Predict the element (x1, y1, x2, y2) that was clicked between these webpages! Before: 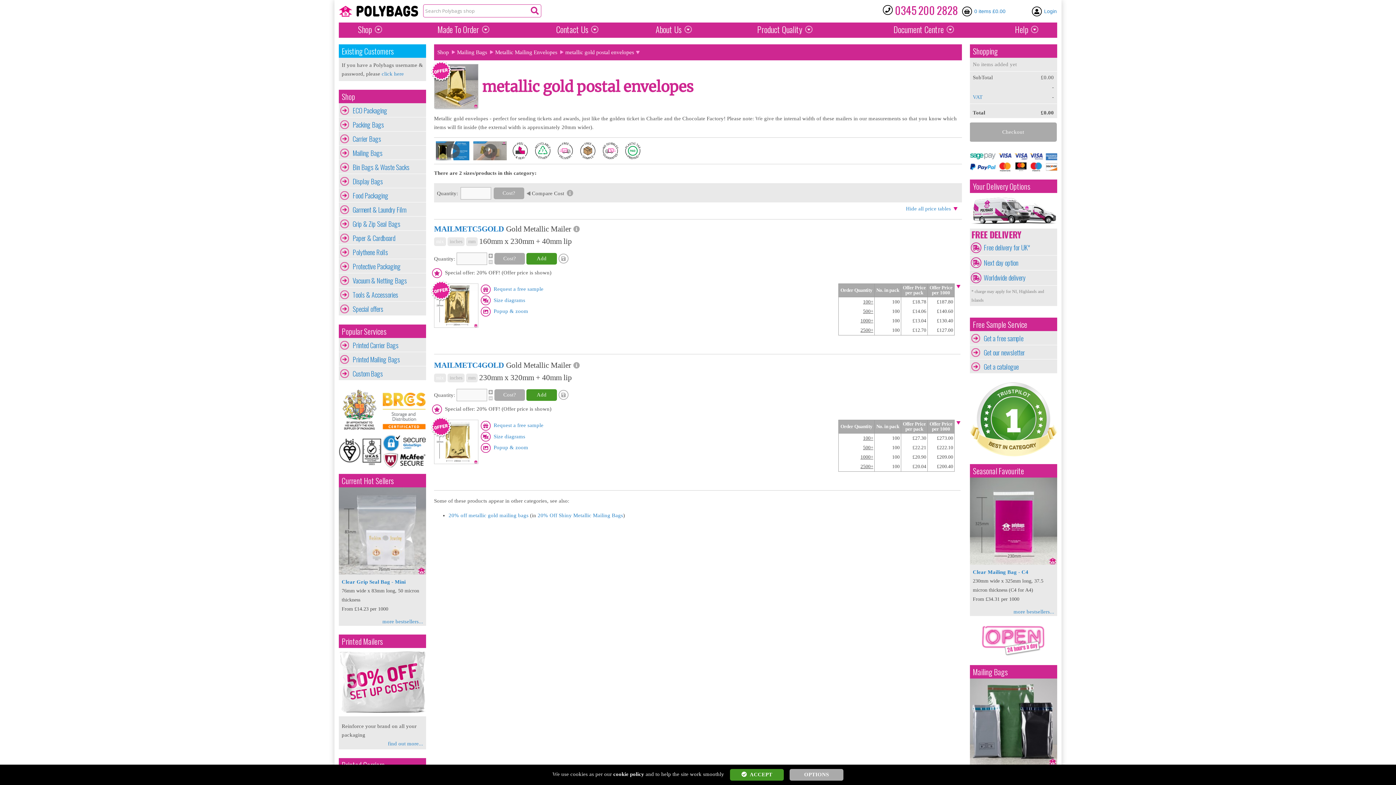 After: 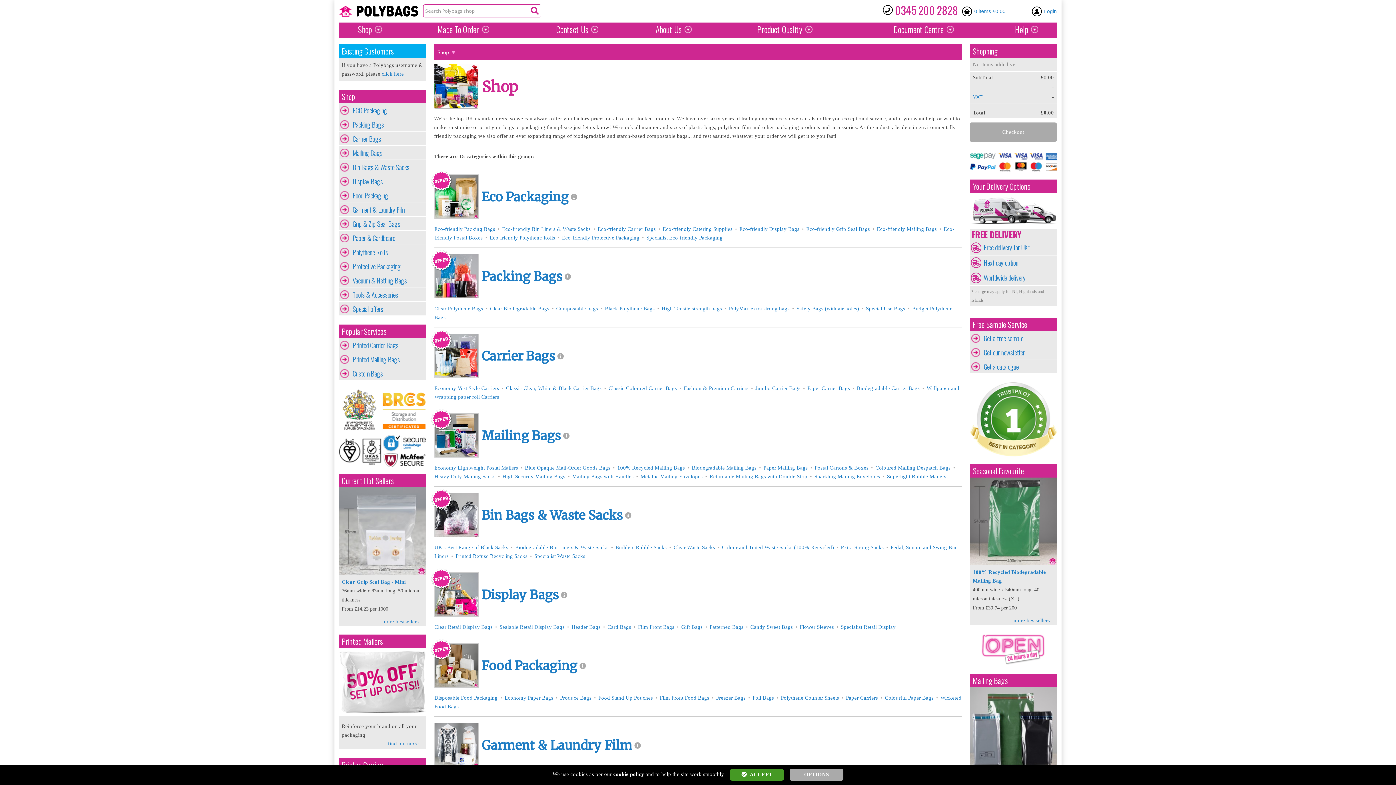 Action: label: Shop bbox: (358, 23, 382, 35)